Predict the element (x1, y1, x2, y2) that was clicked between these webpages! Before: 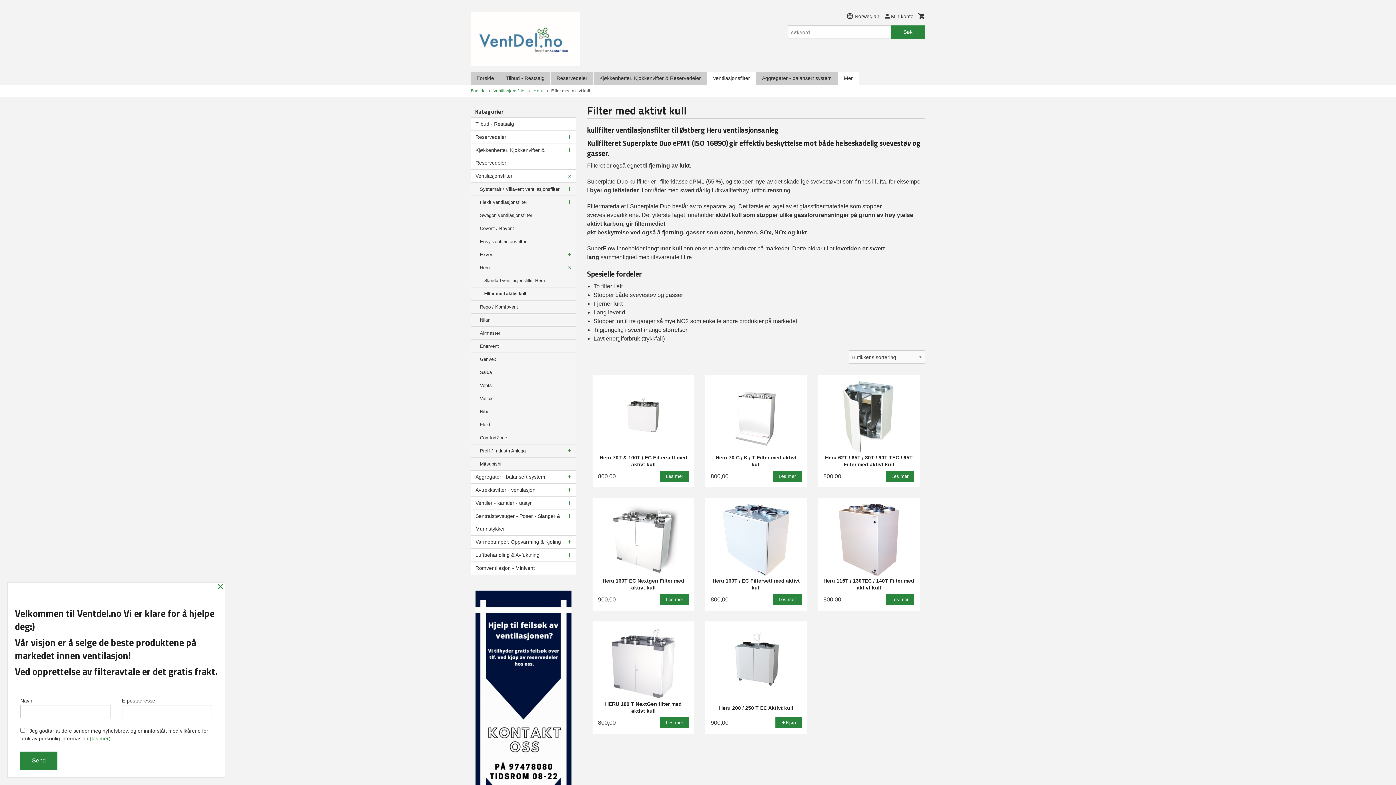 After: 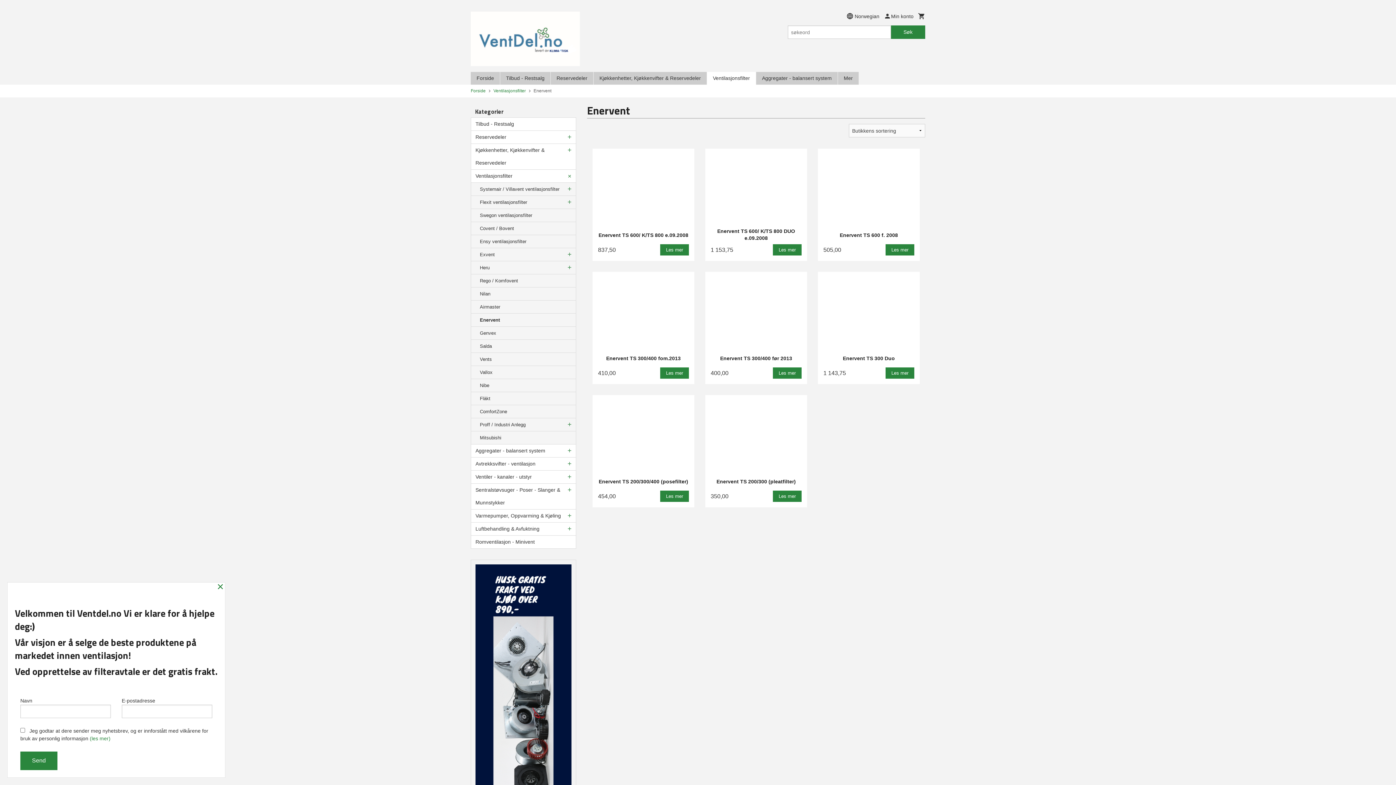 Action: bbox: (471, 340, 576, 353) label: Enervent